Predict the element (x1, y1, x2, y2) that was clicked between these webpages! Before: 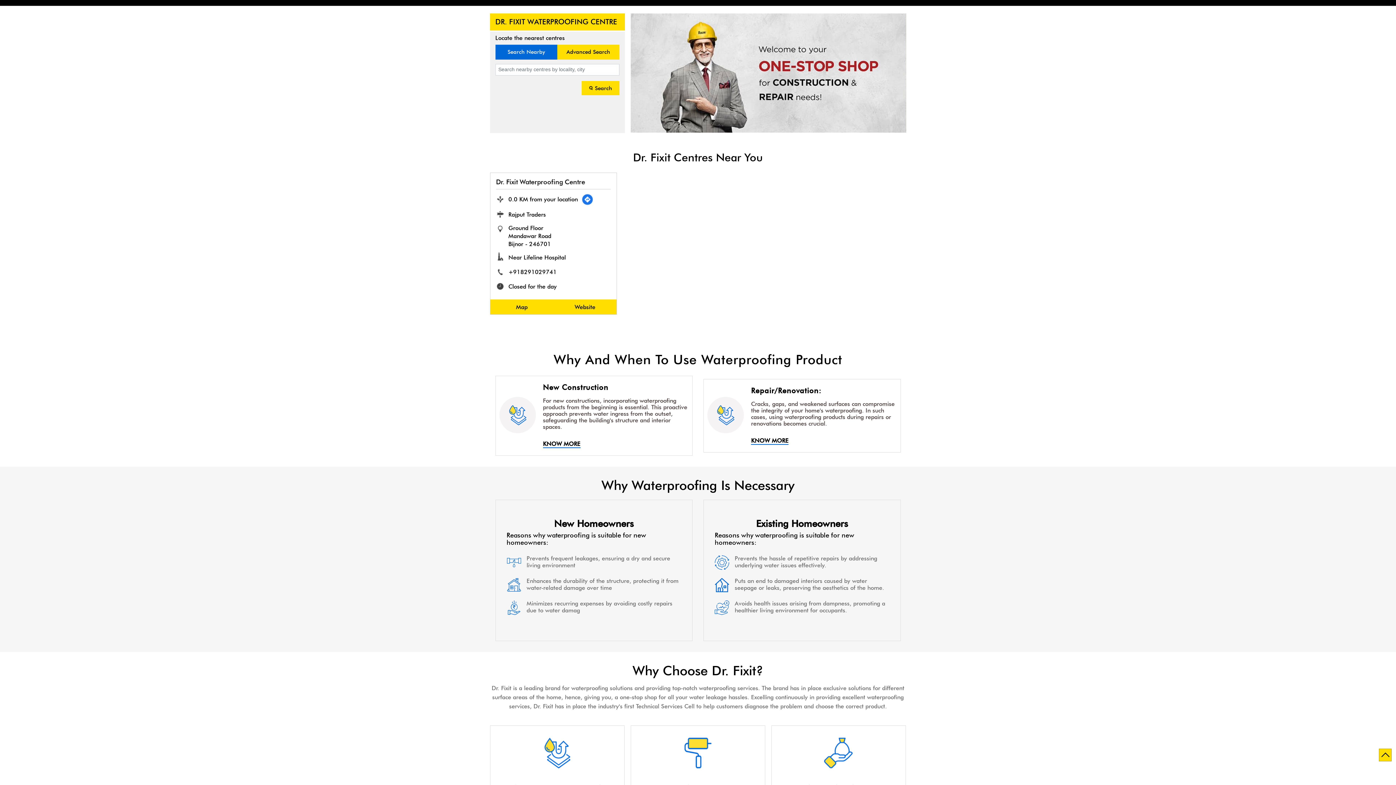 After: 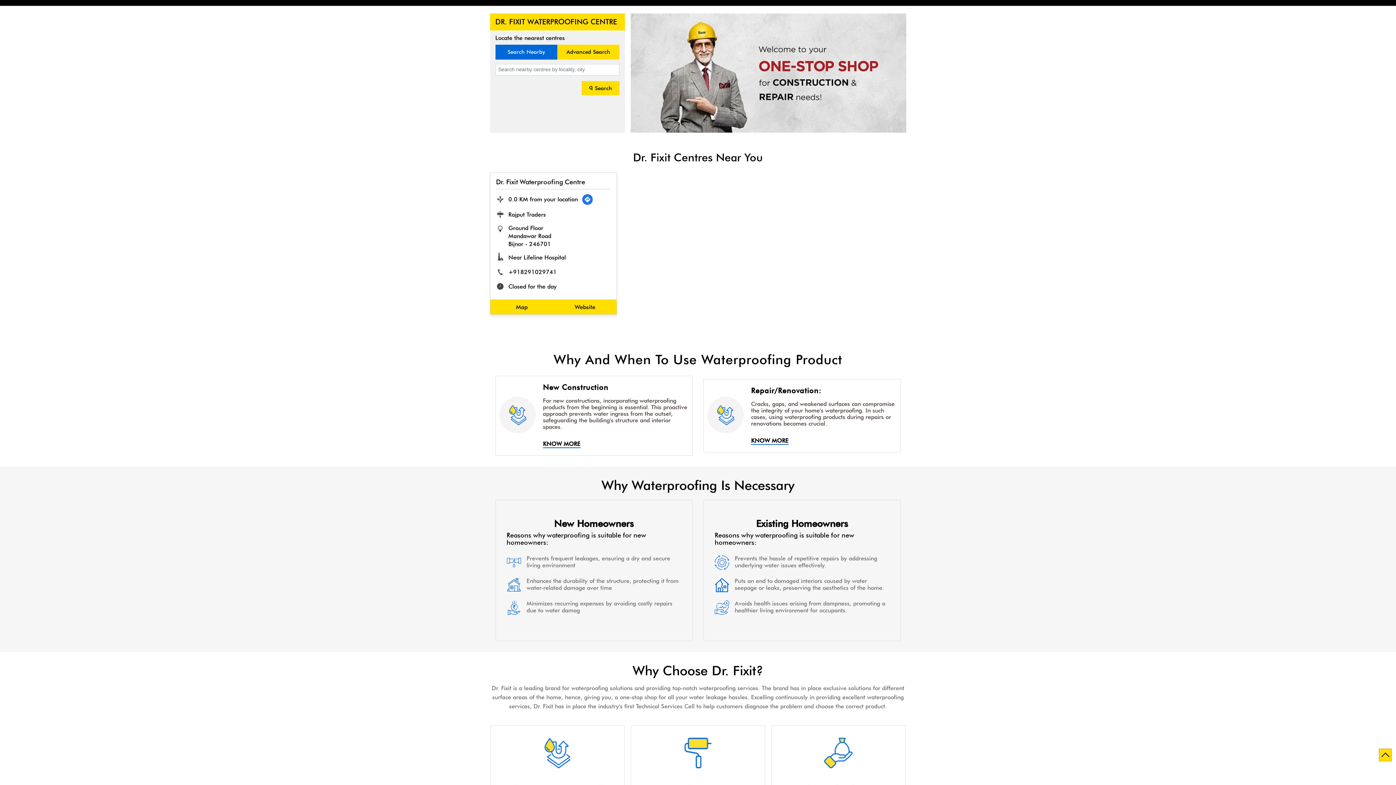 Action: label: Get Direction bbox: (581, 193, 593, 205)